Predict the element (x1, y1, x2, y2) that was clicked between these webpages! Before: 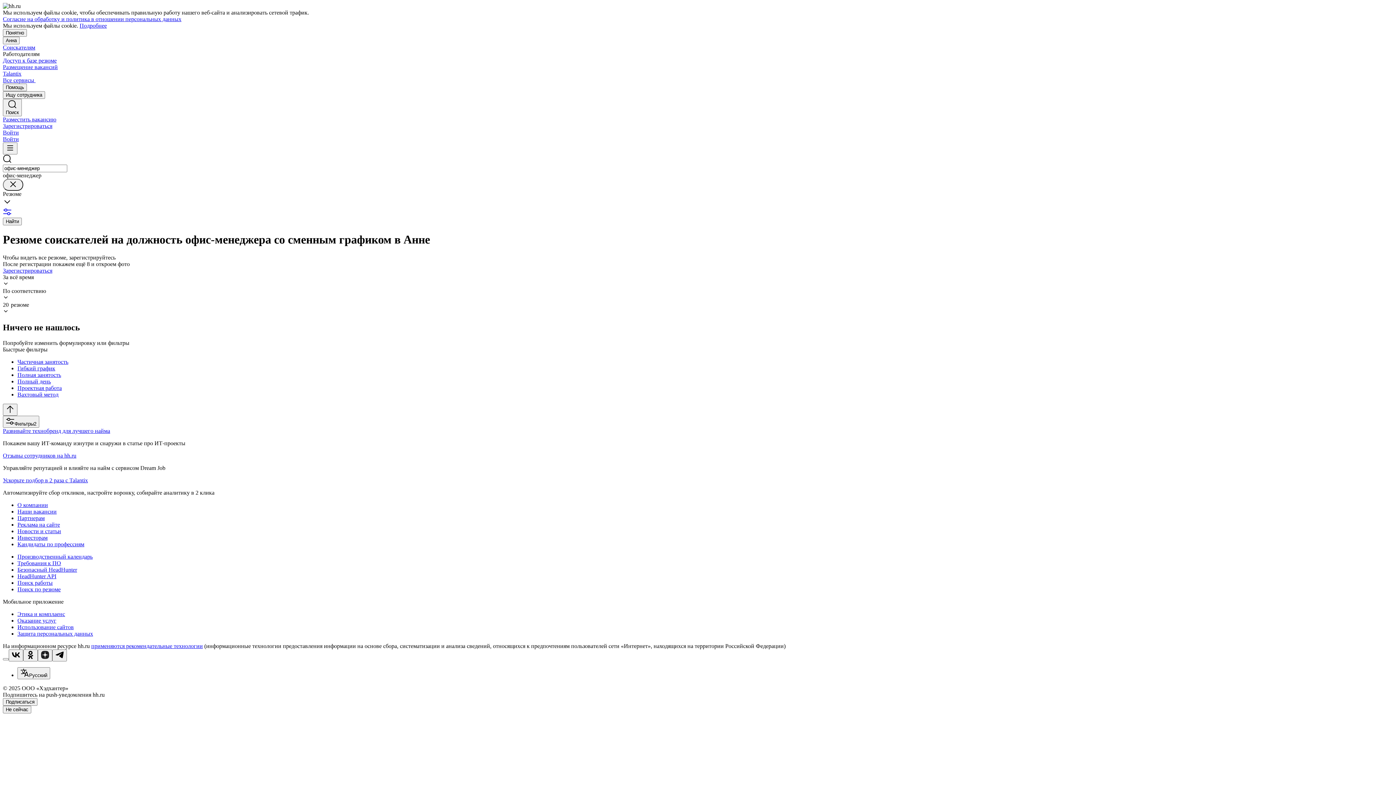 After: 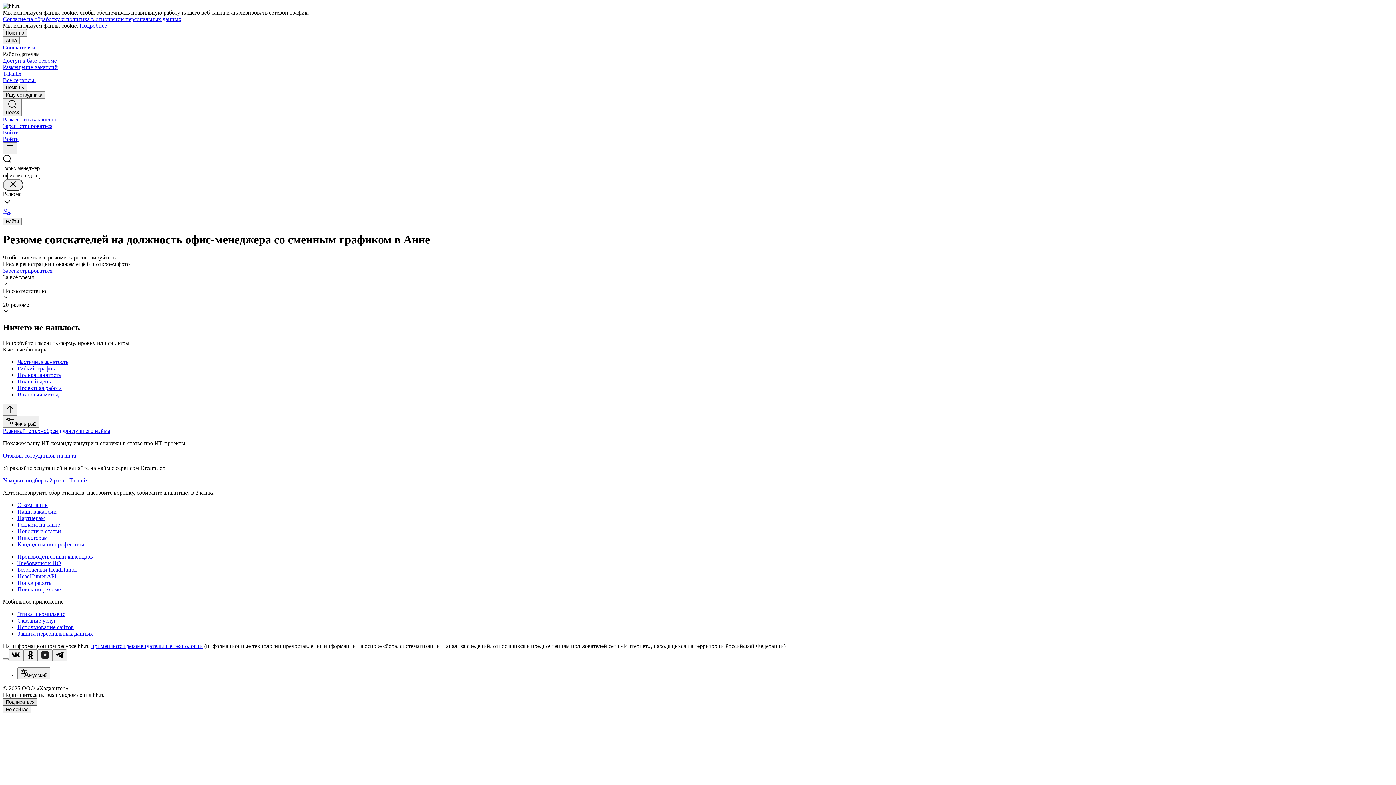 Action: label: Подписаться bbox: (2, 698, 37, 706)